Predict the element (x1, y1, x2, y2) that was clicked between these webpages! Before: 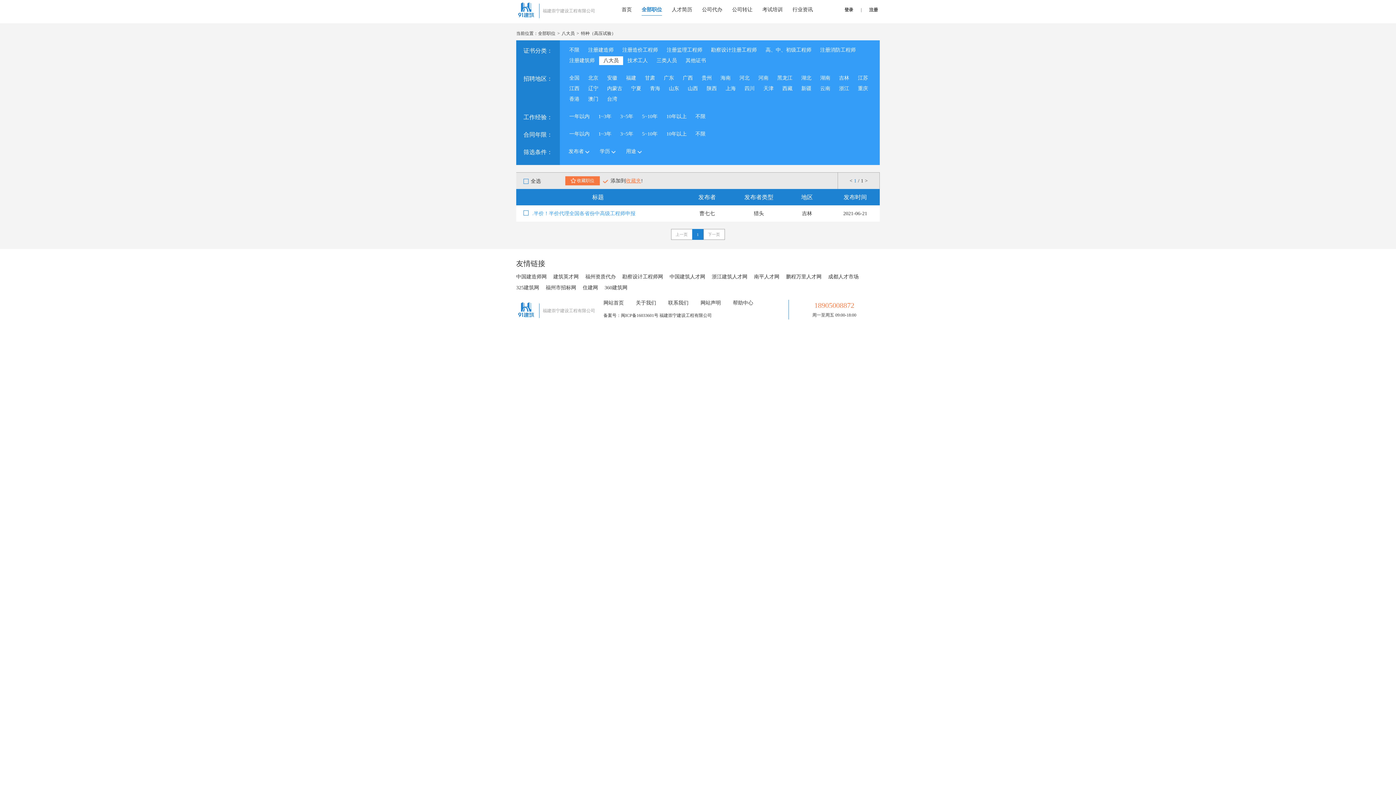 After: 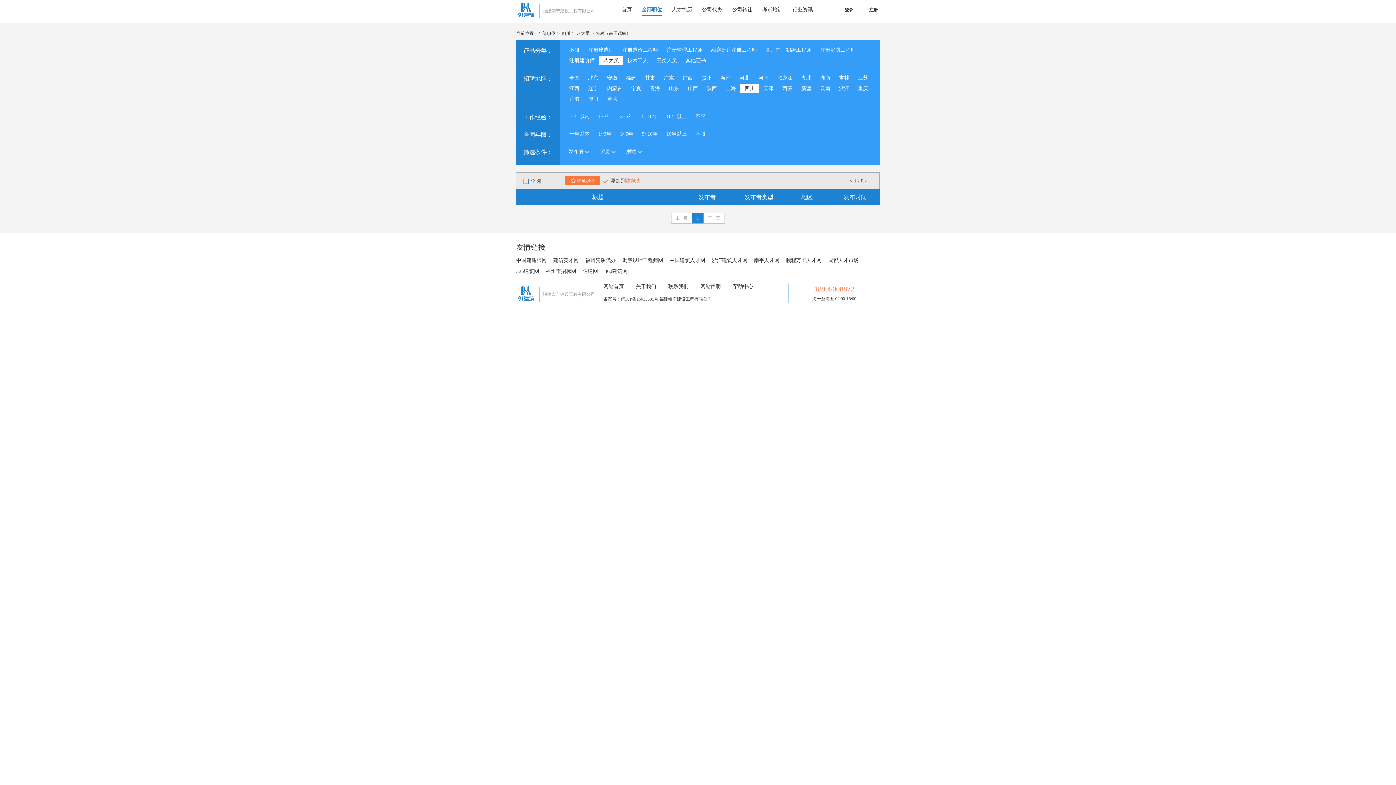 Action: label: 四川 bbox: (740, 84, 759, 93)